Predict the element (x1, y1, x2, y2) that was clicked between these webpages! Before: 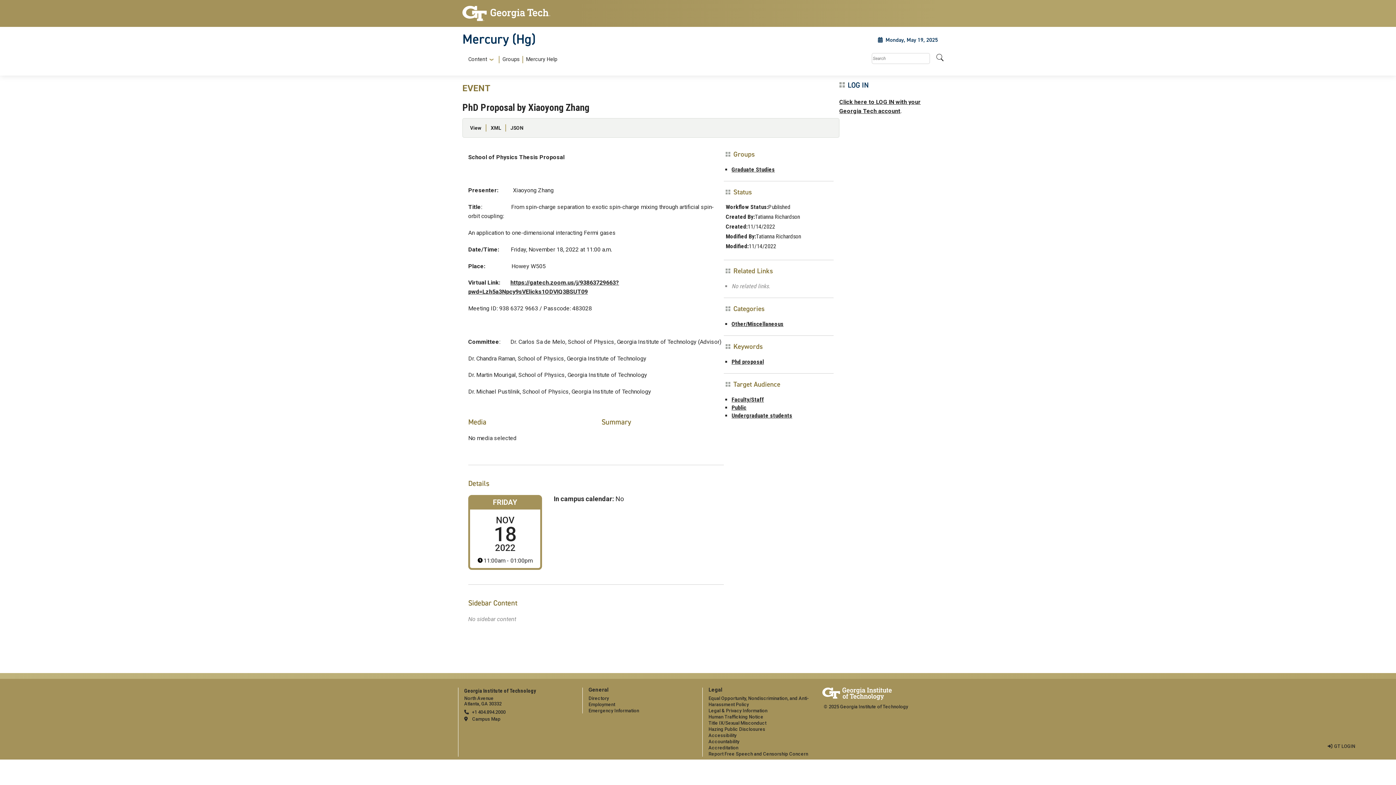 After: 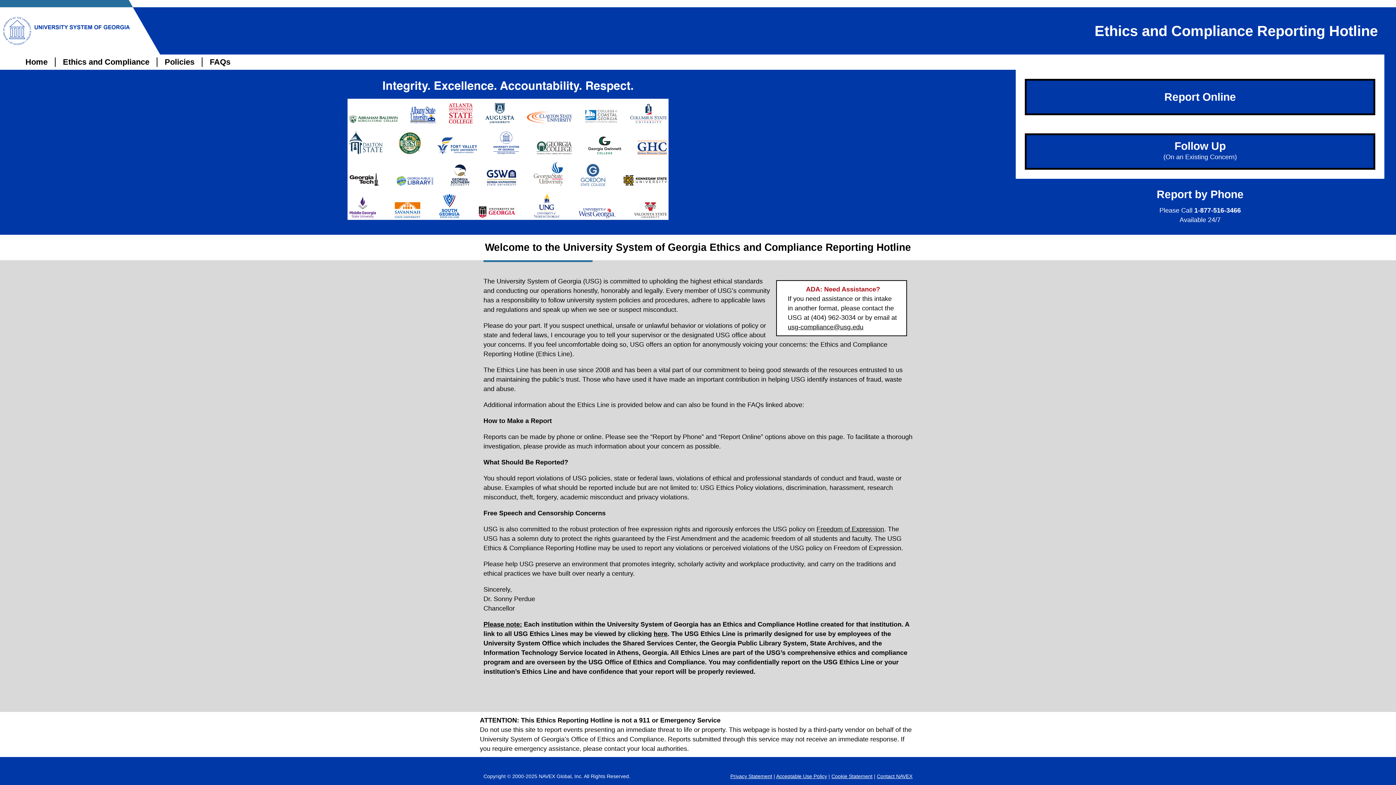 Action: label: Report Free Speech and Censorship Concern bbox: (708, 751, 808, 757)